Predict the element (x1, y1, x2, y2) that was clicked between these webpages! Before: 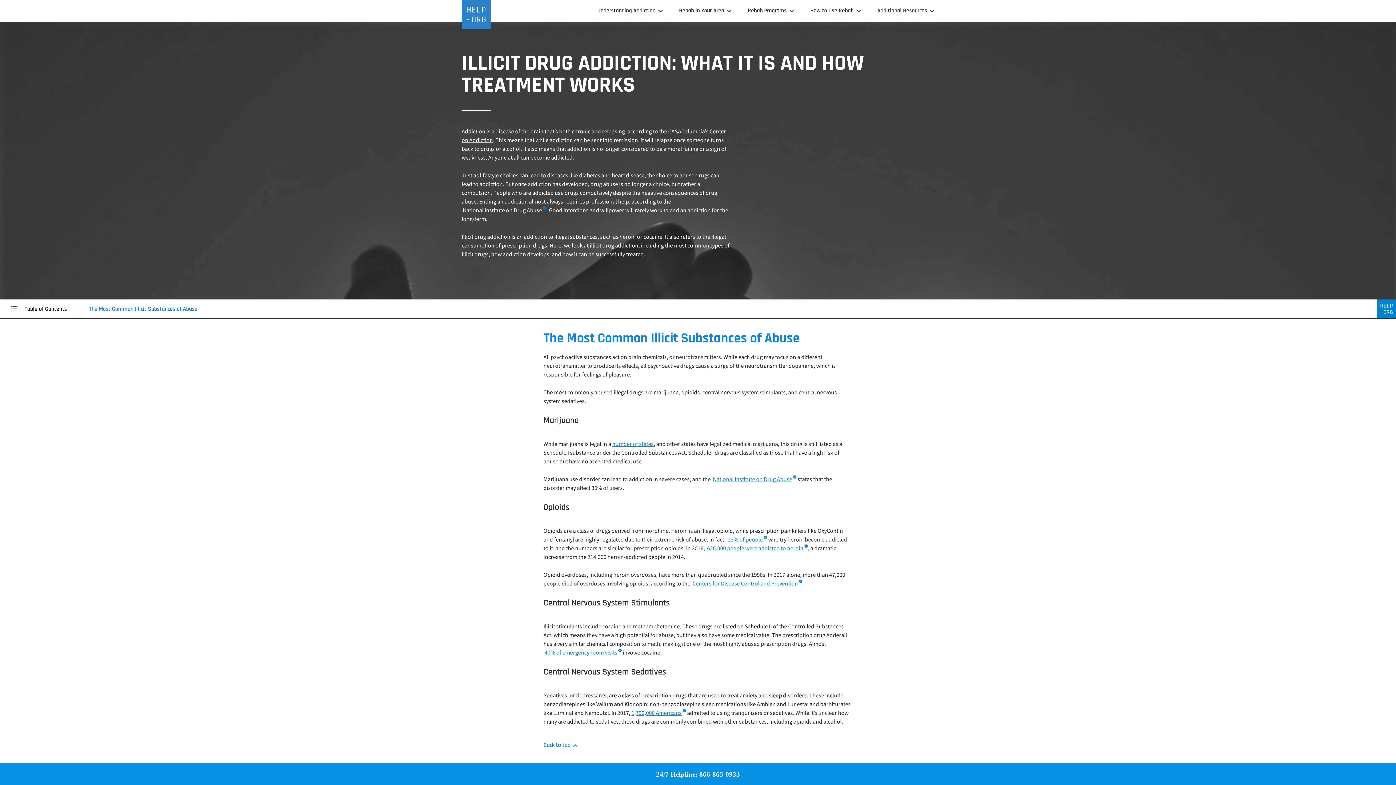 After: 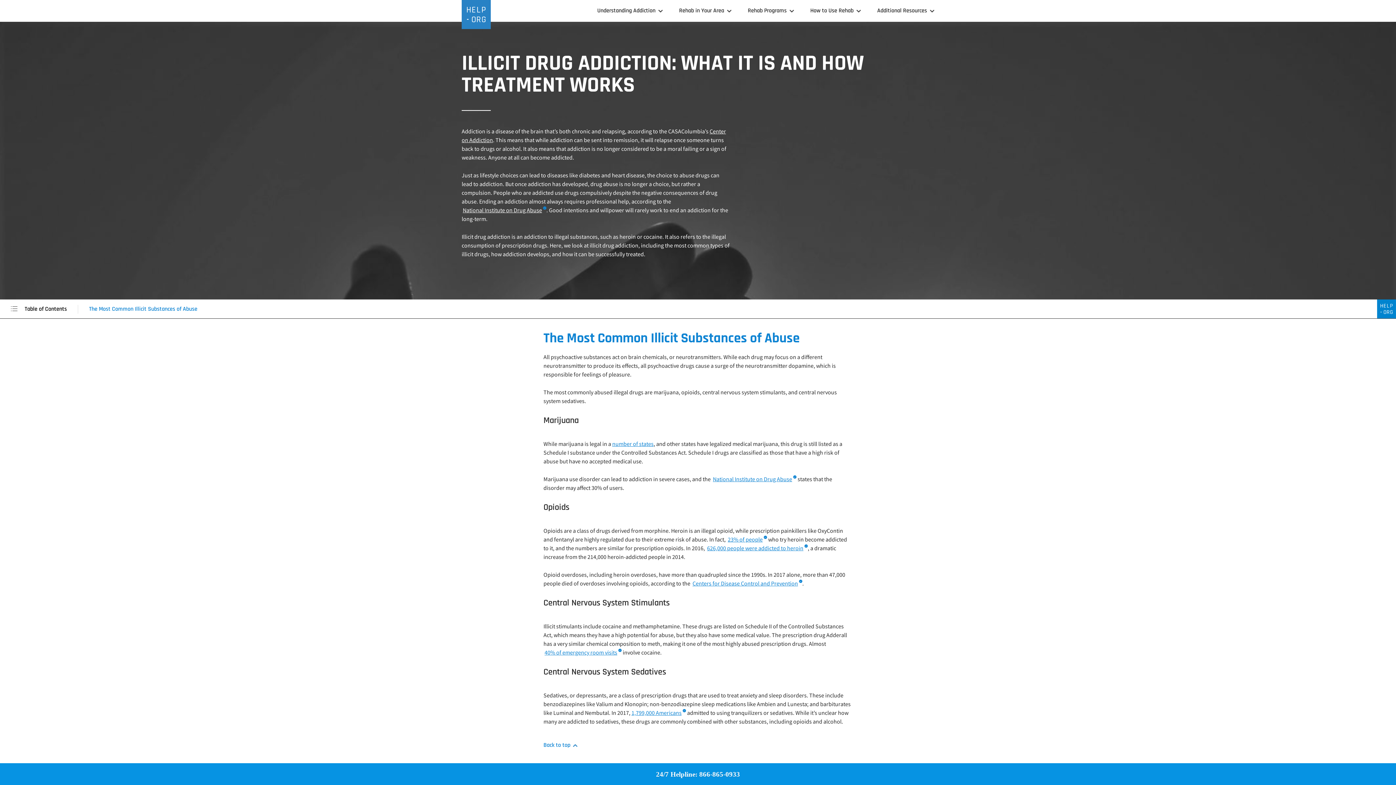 Action: label: Back to top bbox: (543, 742, 577, 748)